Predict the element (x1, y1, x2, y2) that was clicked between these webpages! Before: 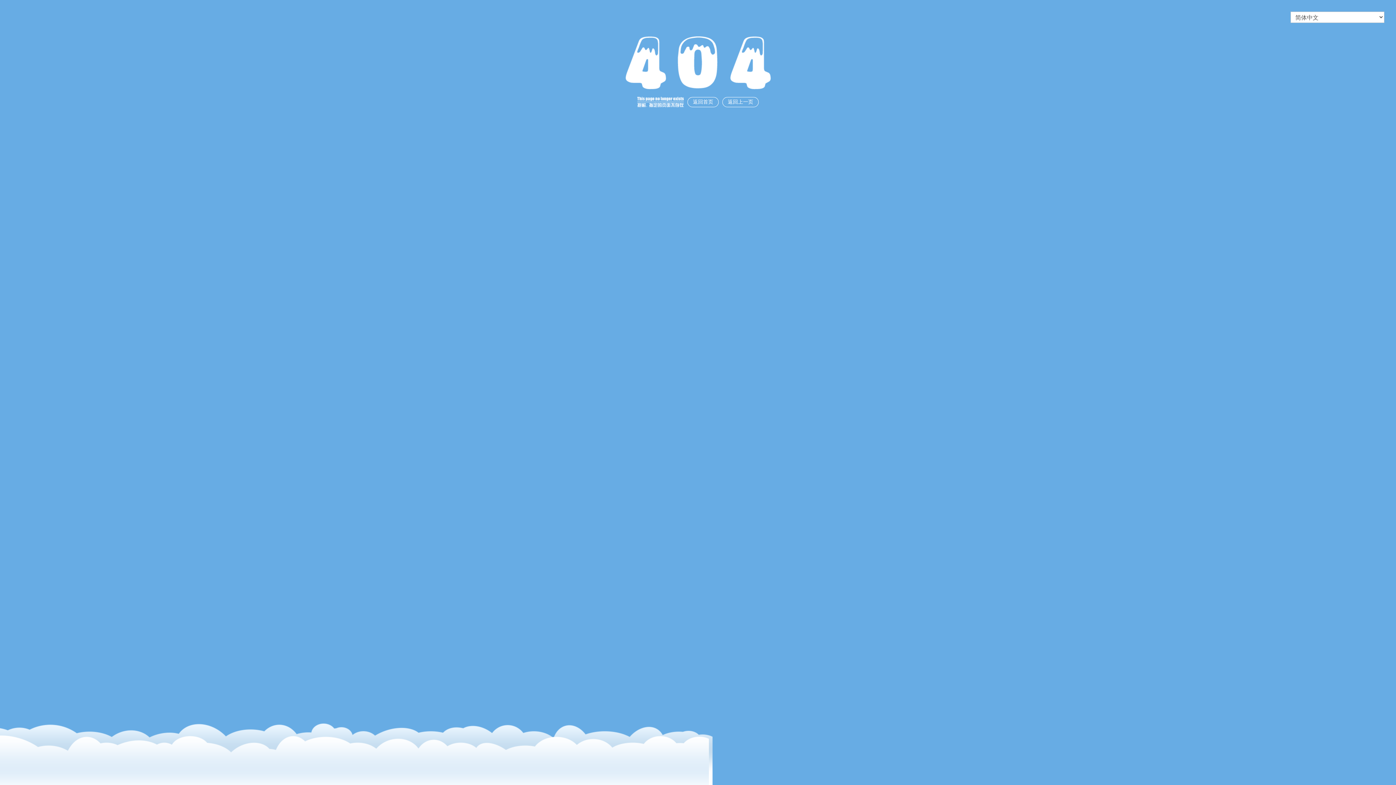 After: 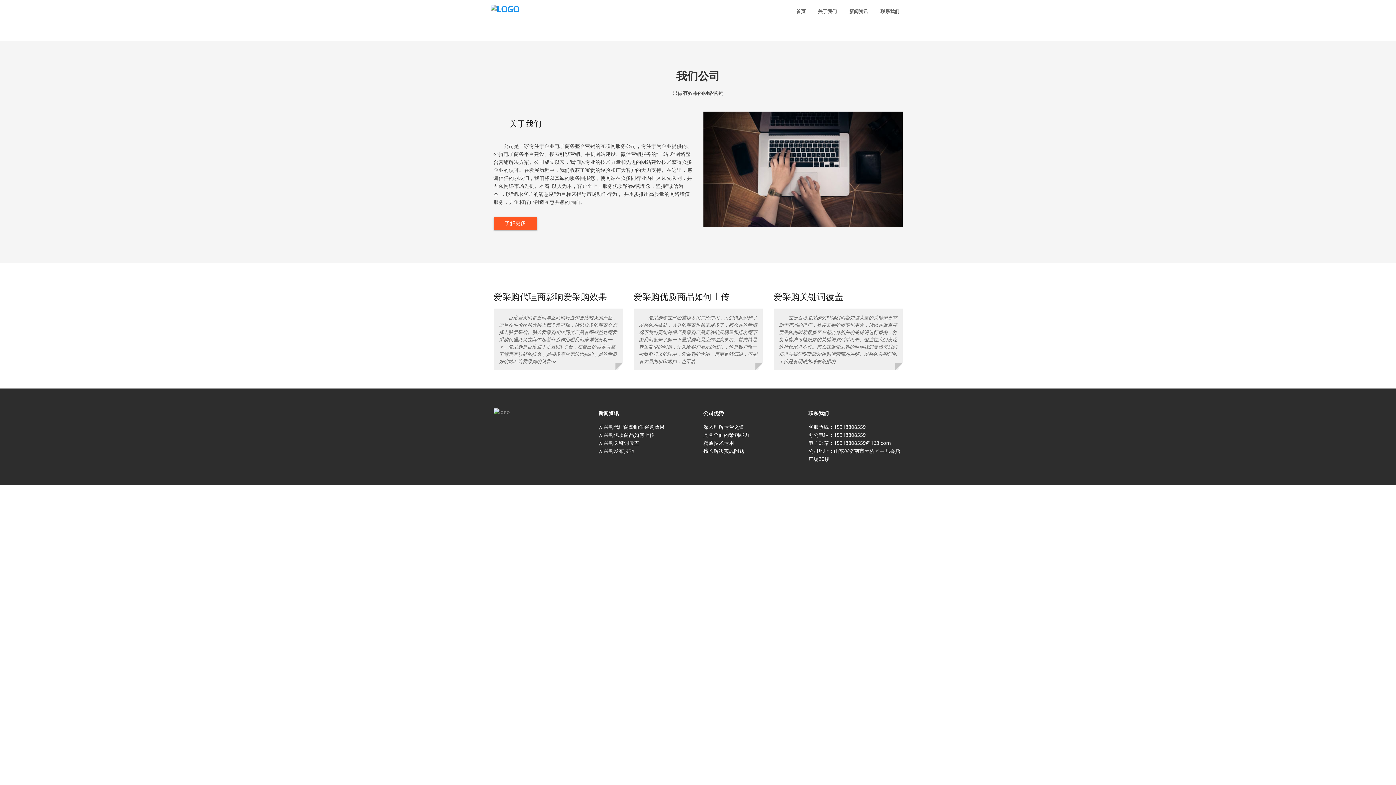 Action: bbox: (687, 97, 718, 107) label: 返回首页